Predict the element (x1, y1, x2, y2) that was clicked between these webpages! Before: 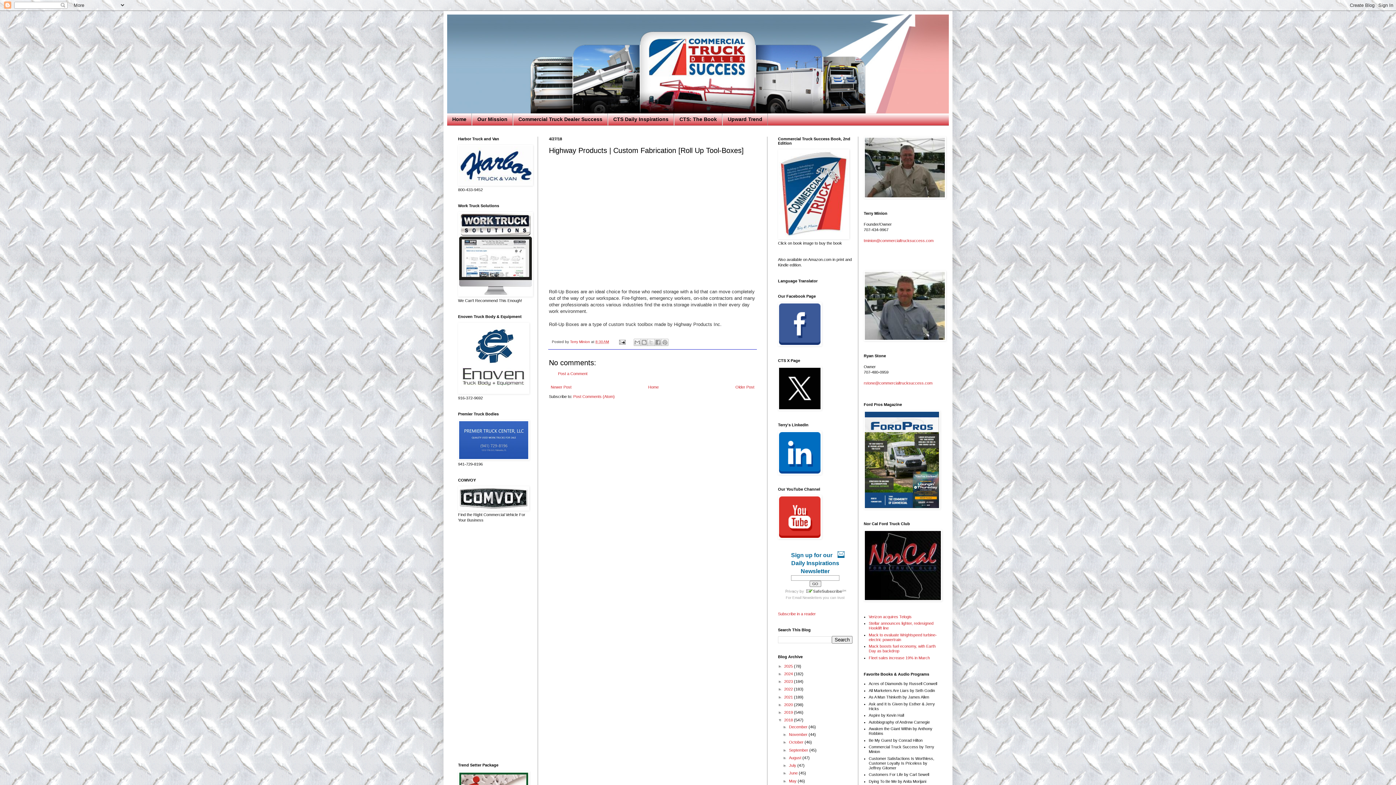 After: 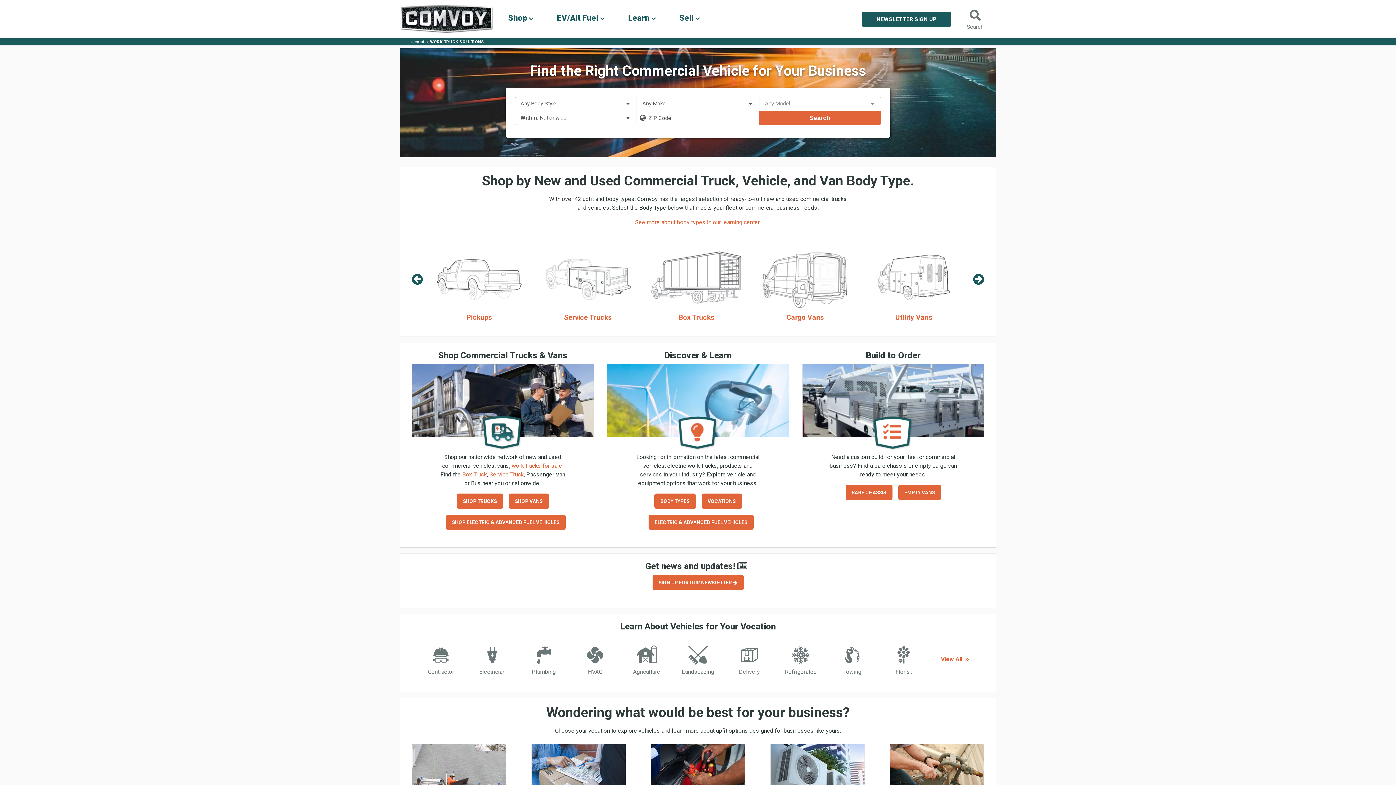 Action: bbox: (458, 507, 529, 511)